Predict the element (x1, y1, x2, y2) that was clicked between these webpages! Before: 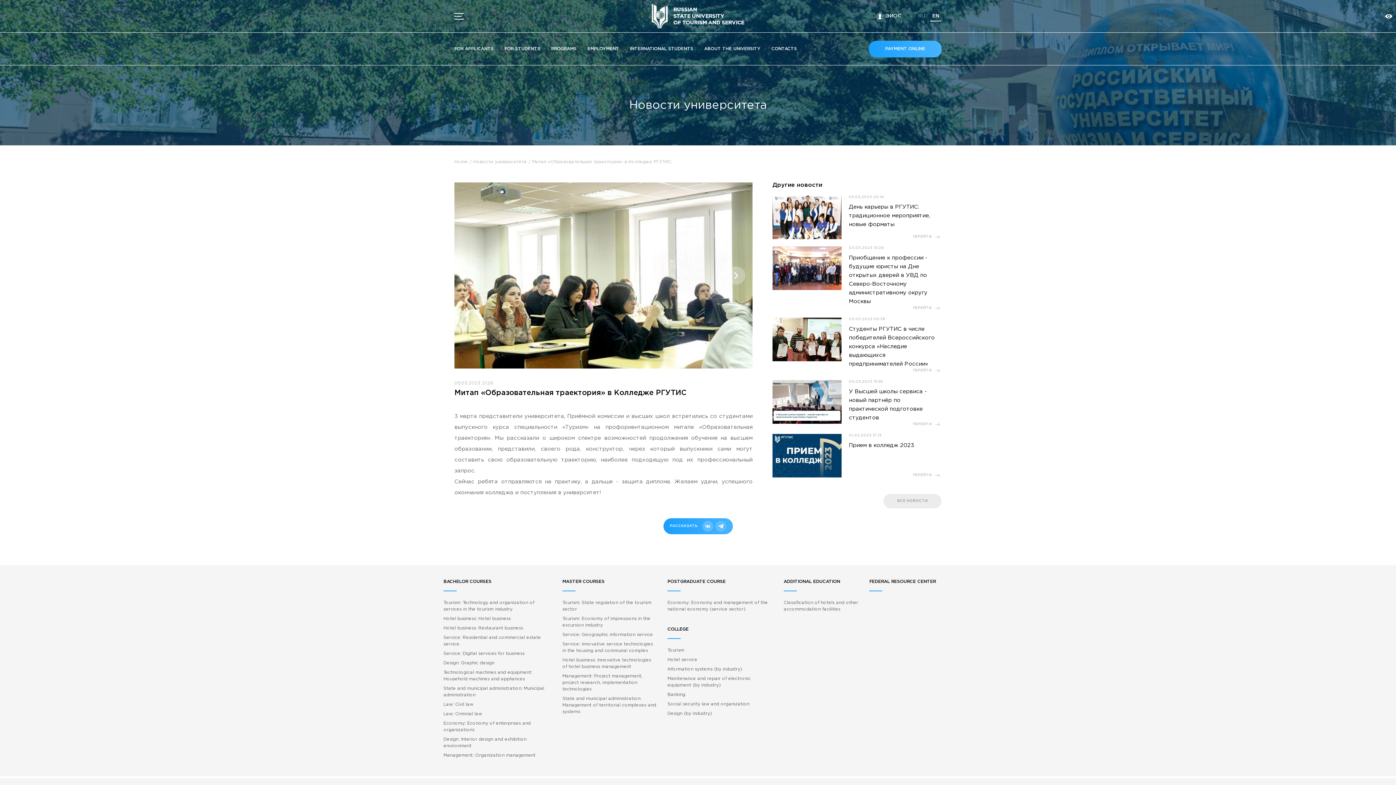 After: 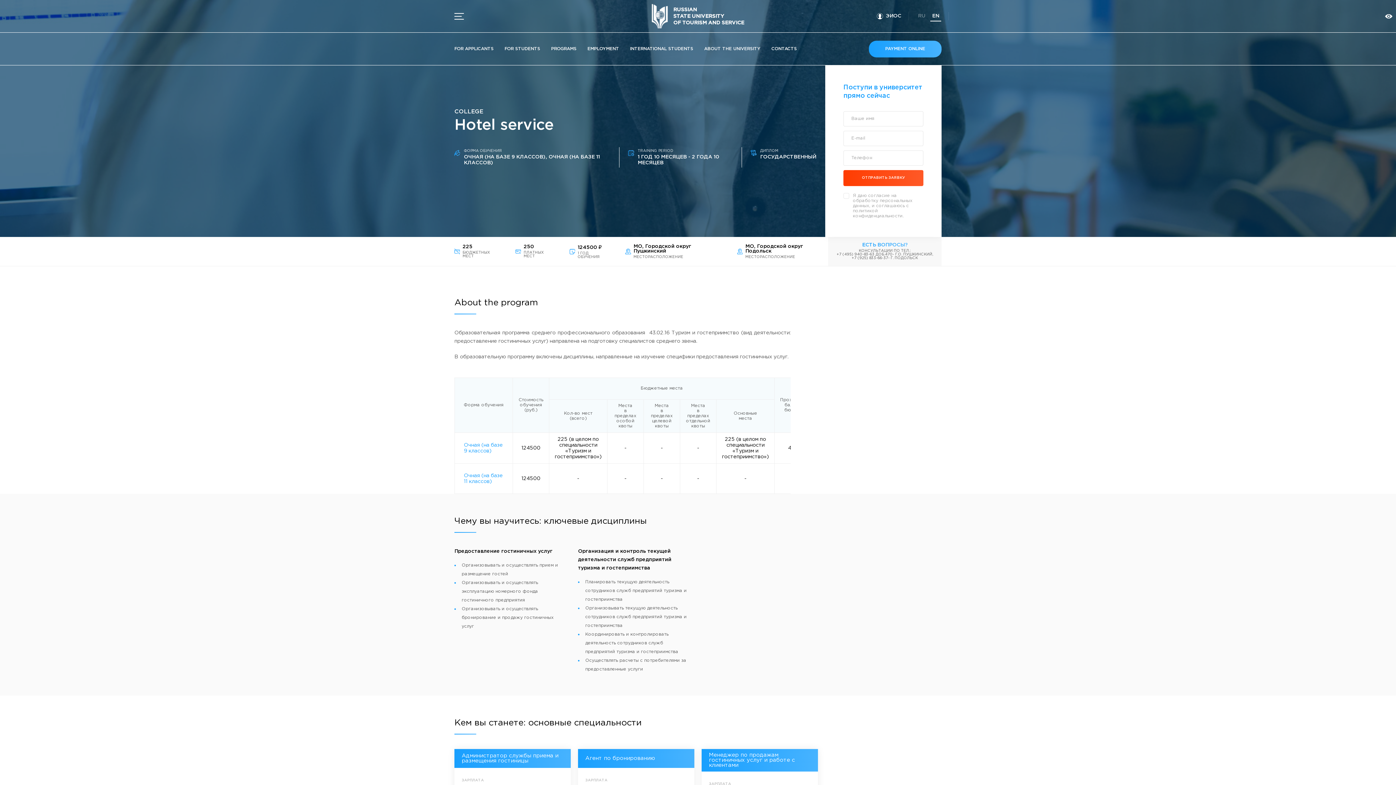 Action: label: Hotel service bbox: (667, 657, 772, 663)